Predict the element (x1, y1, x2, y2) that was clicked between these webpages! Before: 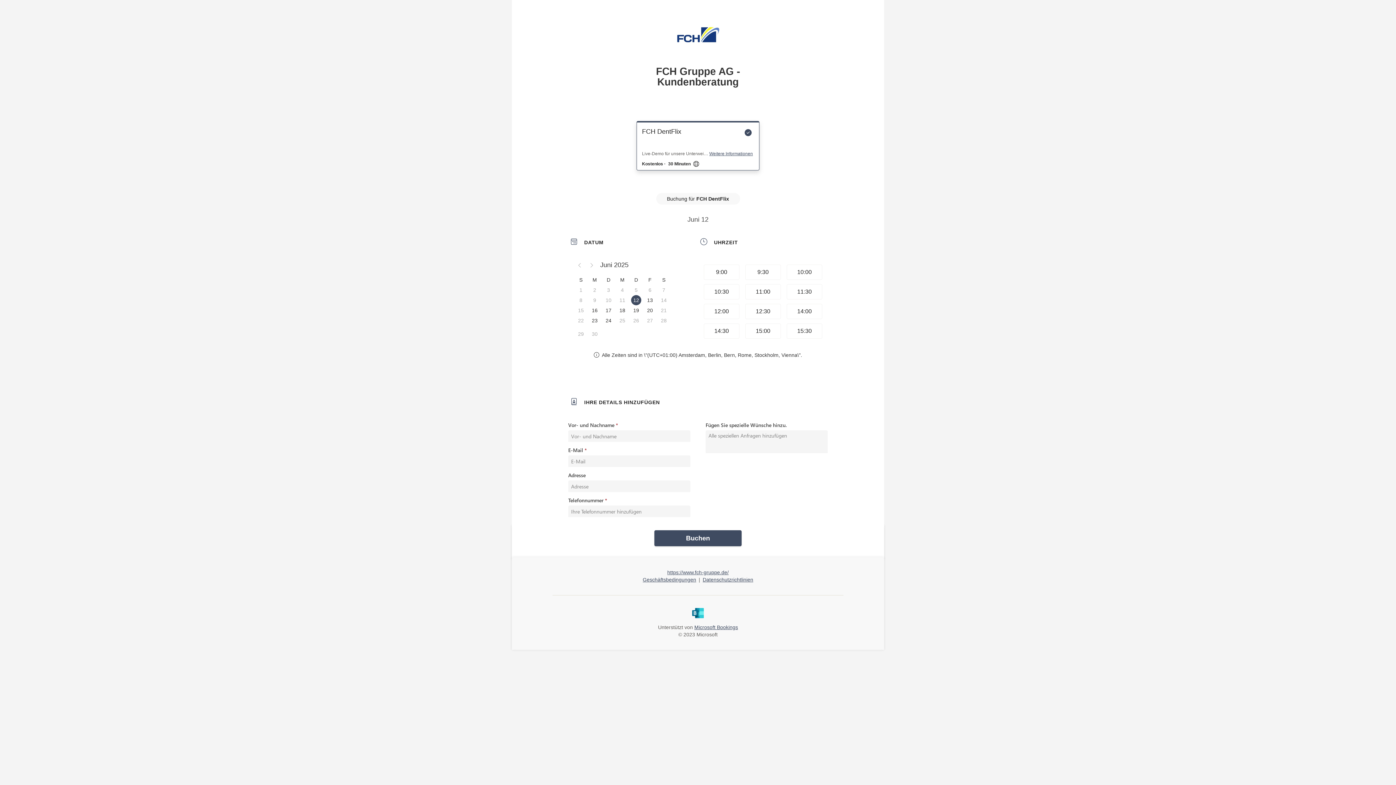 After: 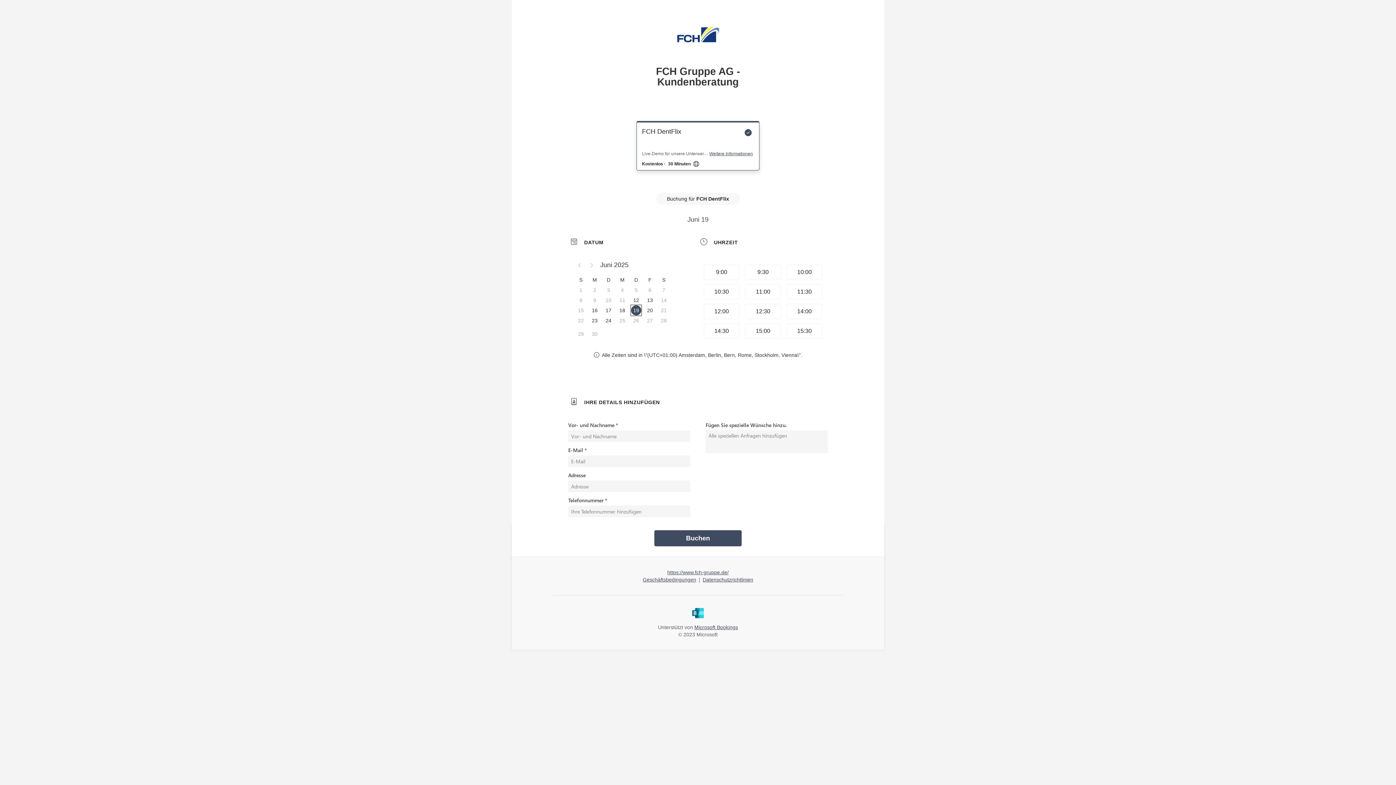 Action: label: Mittwoch, Juni 18, 2025. Keine Informationen bbox: (617, 295, 627, 305)